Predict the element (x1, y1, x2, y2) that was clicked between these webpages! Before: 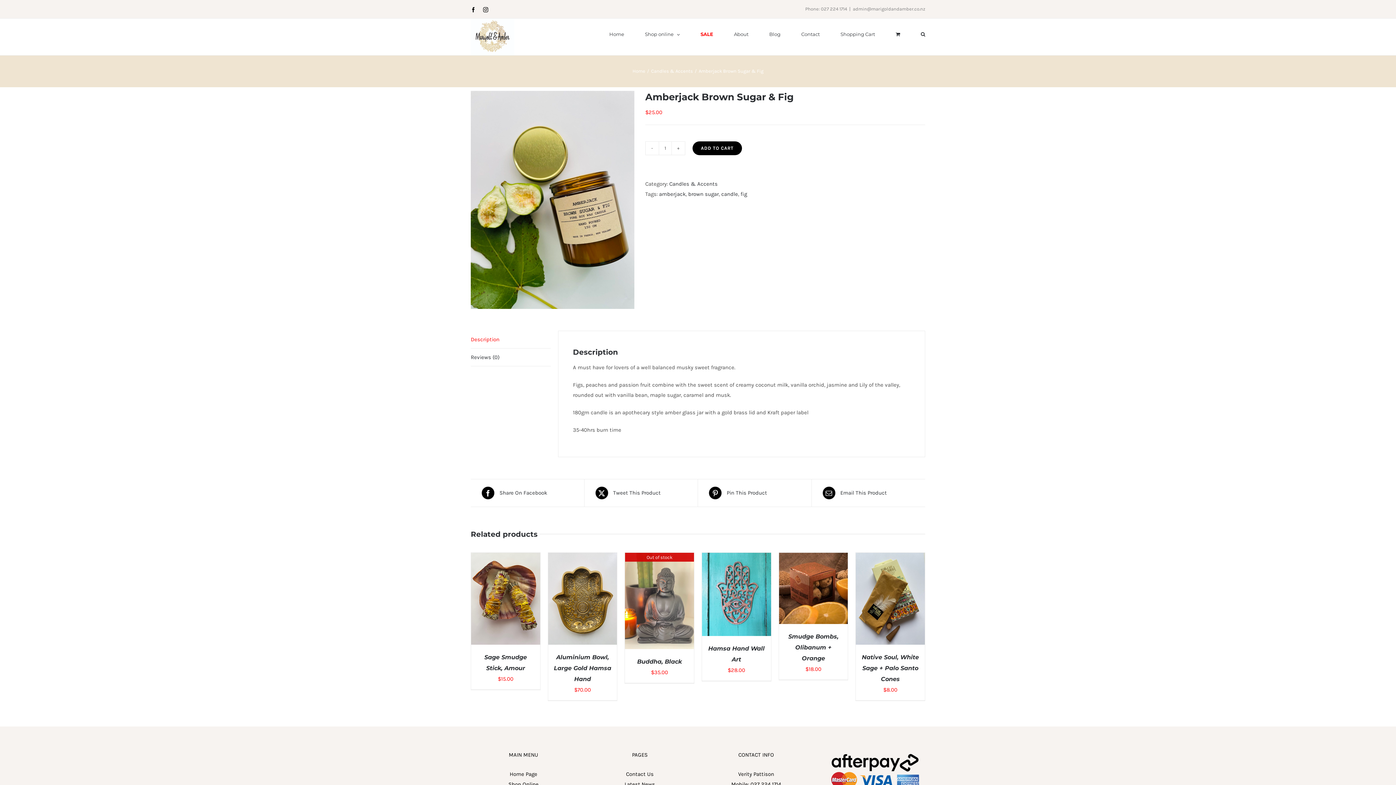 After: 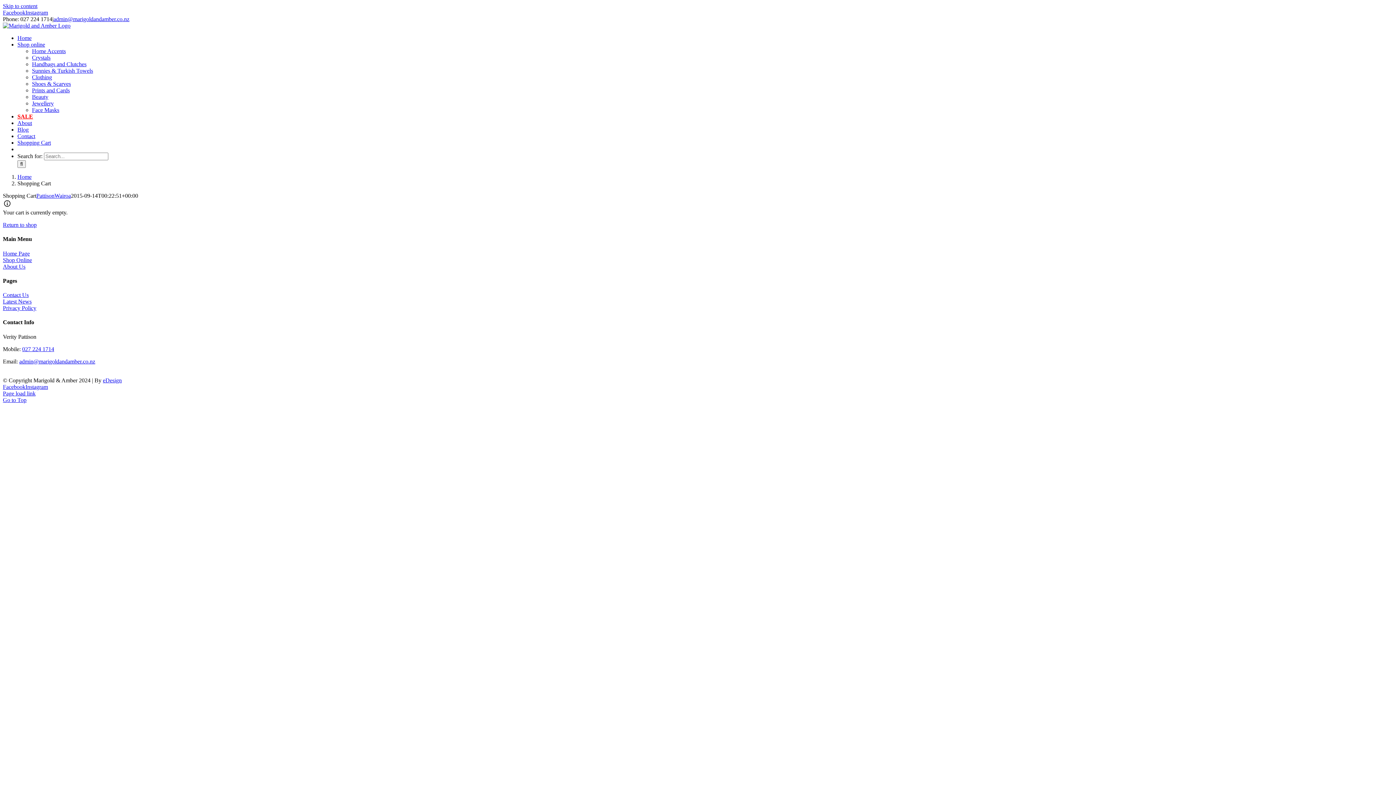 Action: bbox: (896, 18, 900, 49)